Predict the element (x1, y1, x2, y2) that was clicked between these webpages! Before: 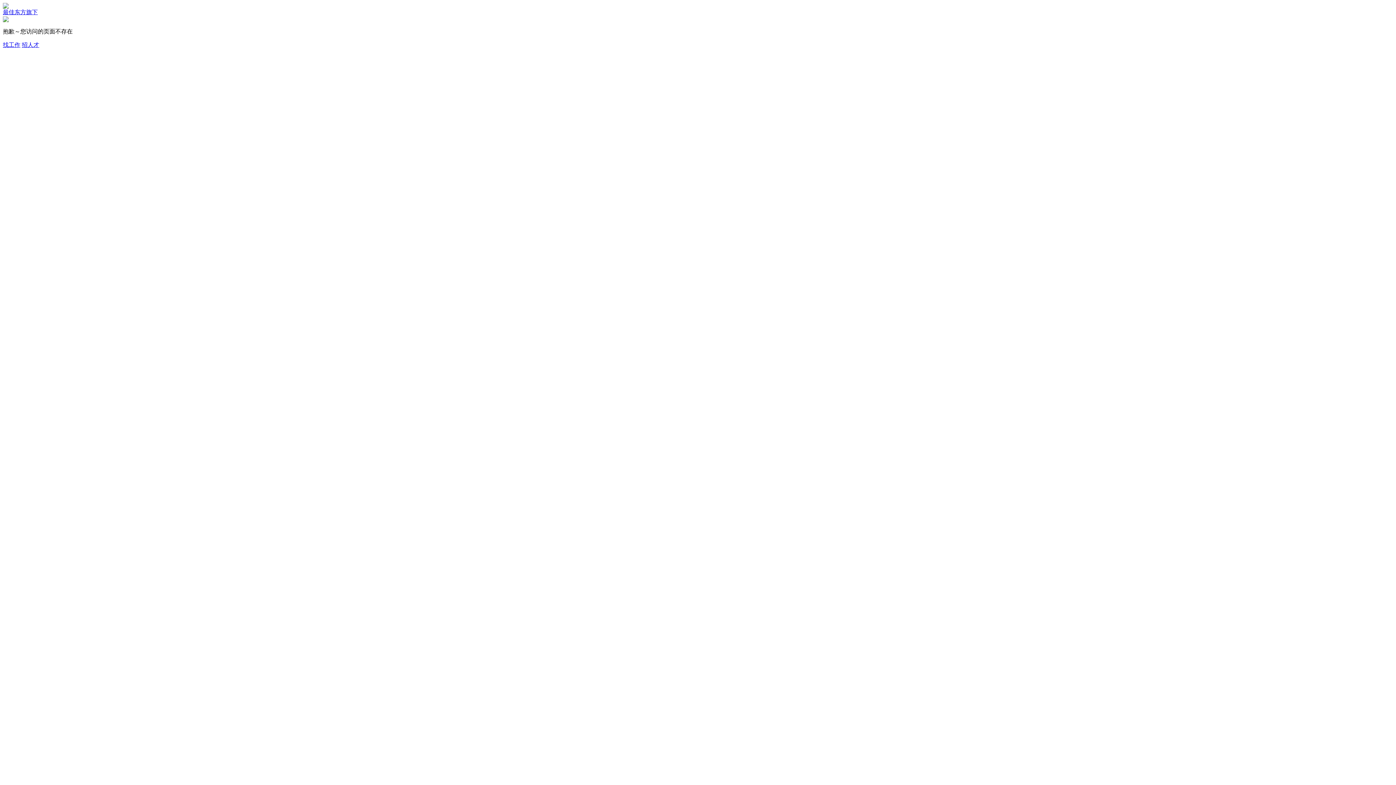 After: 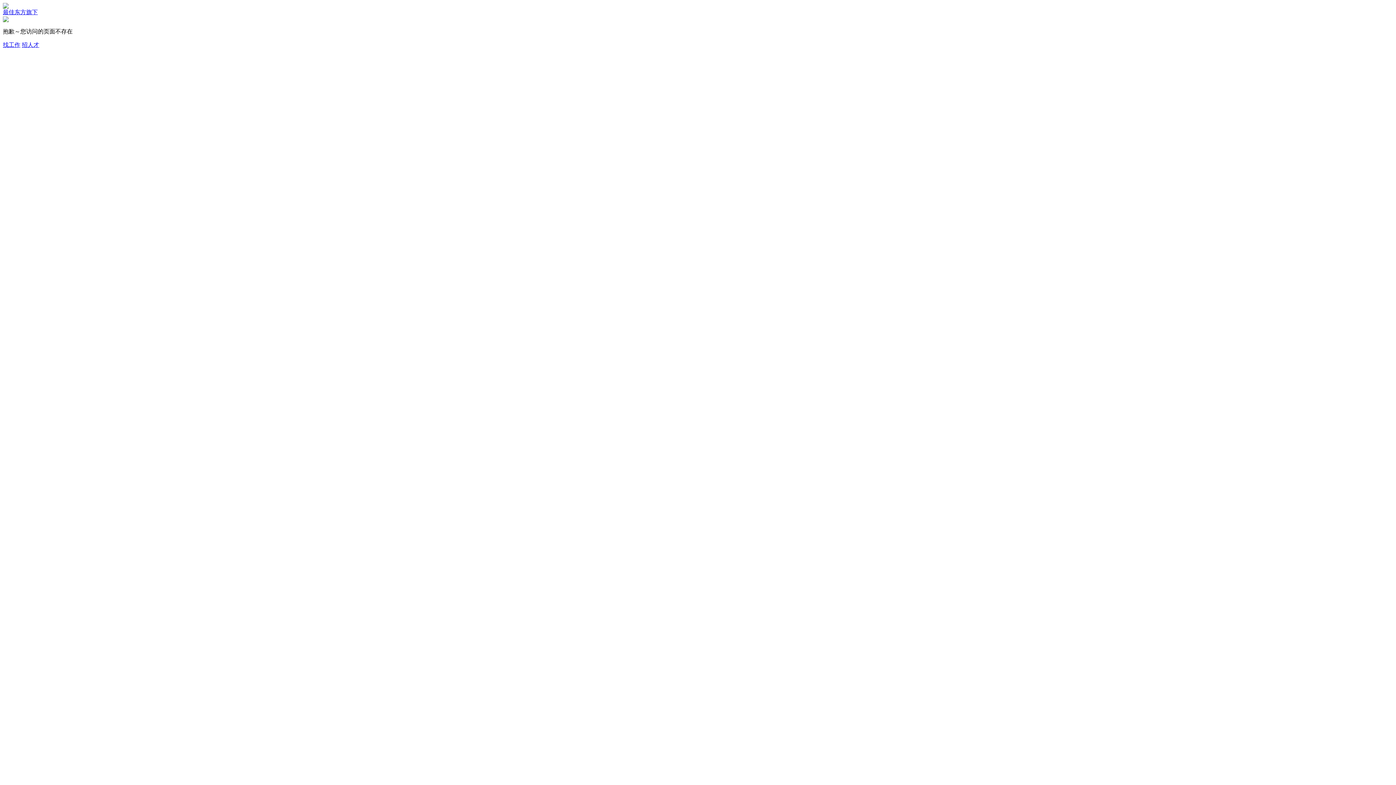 Action: label: 找工作 bbox: (2, 41, 20, 48)